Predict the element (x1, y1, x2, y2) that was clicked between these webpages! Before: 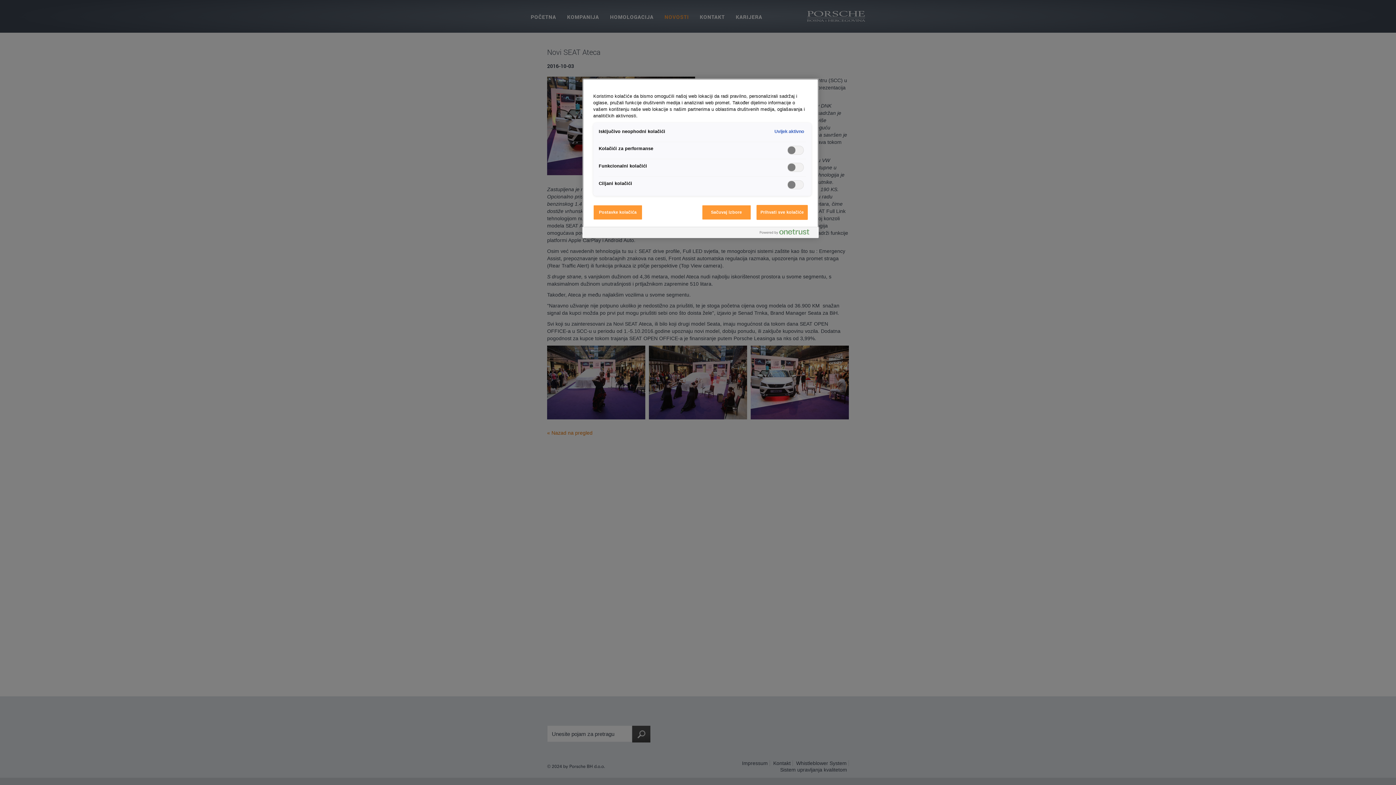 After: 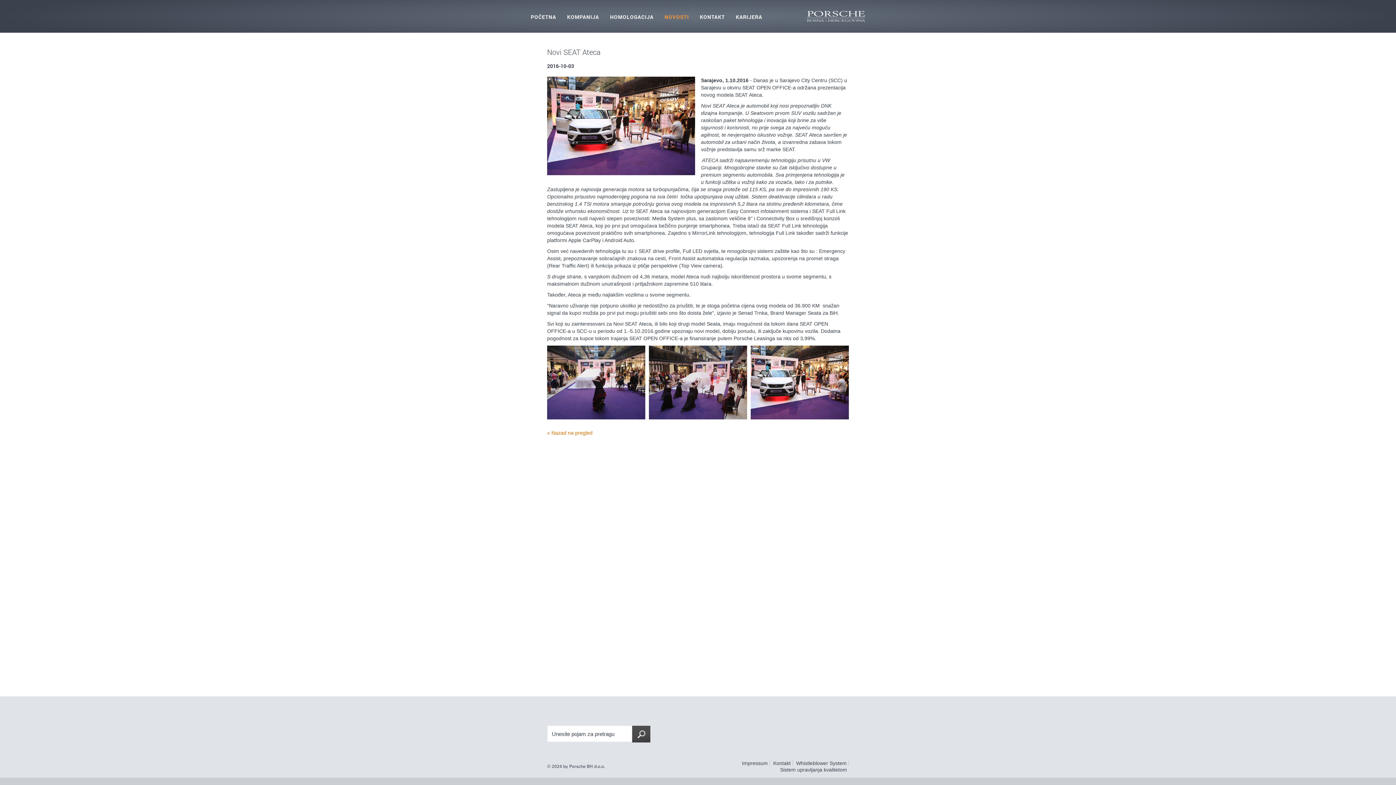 Action: label: Prihvati sve kolačiće bbox: (756, 205, 808, 219)